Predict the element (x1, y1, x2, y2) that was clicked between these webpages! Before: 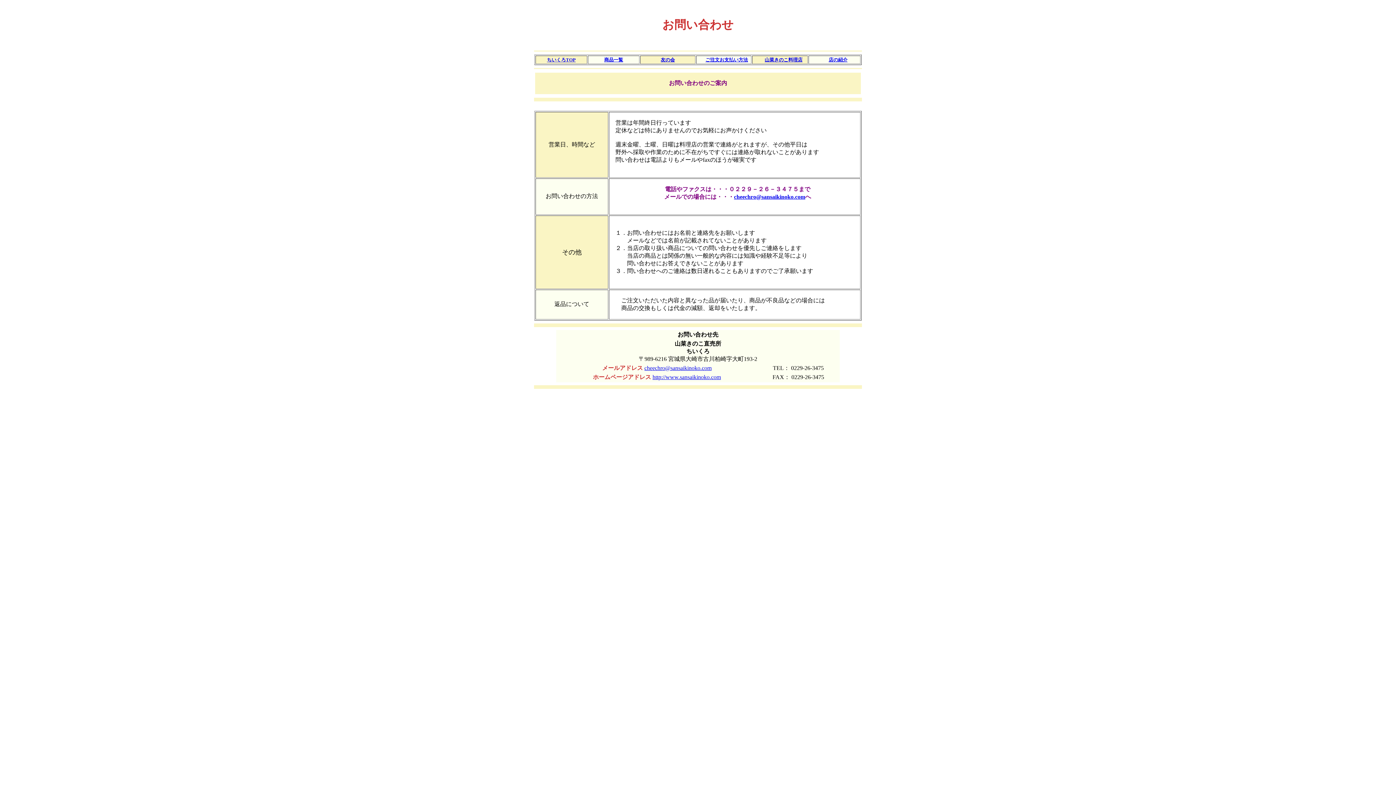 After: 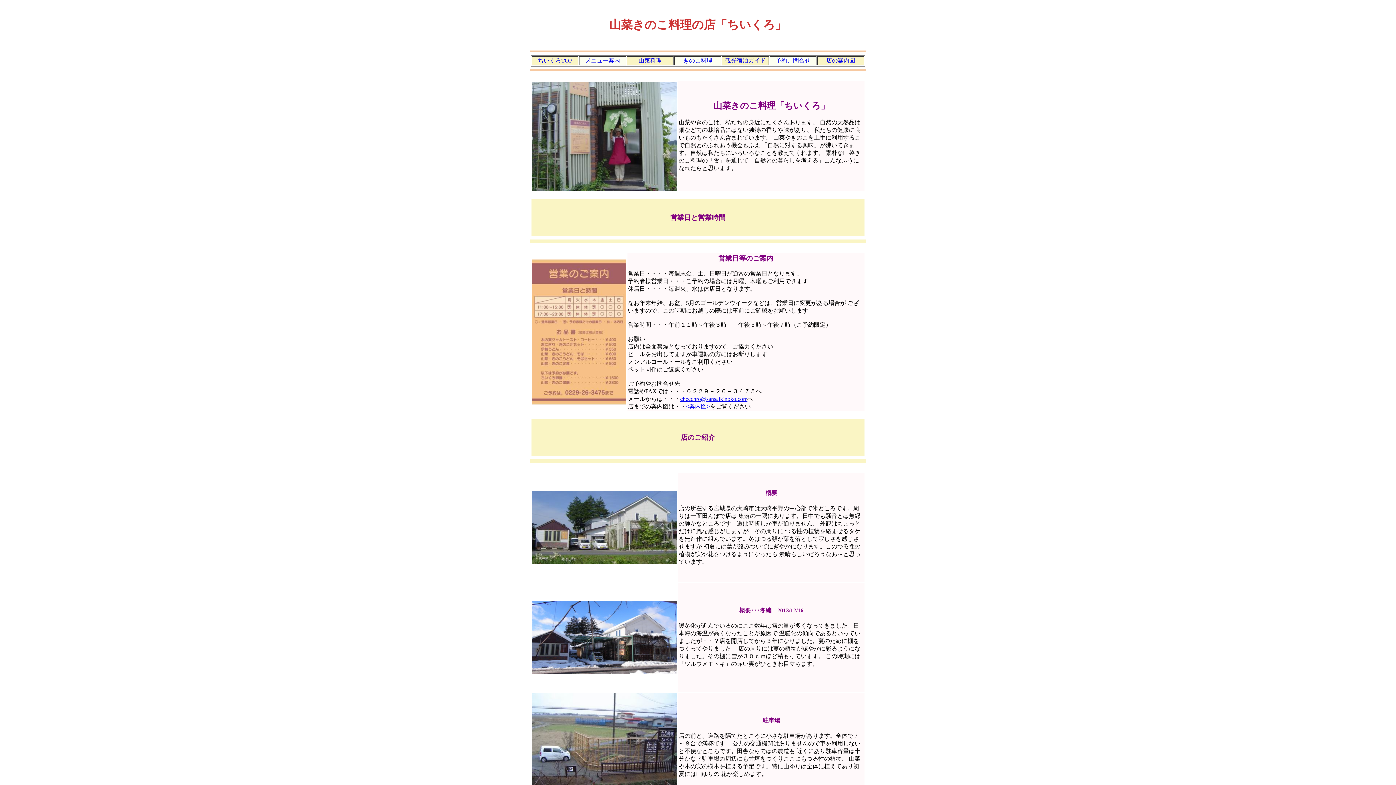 Action: bbox: (764, 56, 802, 62) label: 山菜きのこ料理店